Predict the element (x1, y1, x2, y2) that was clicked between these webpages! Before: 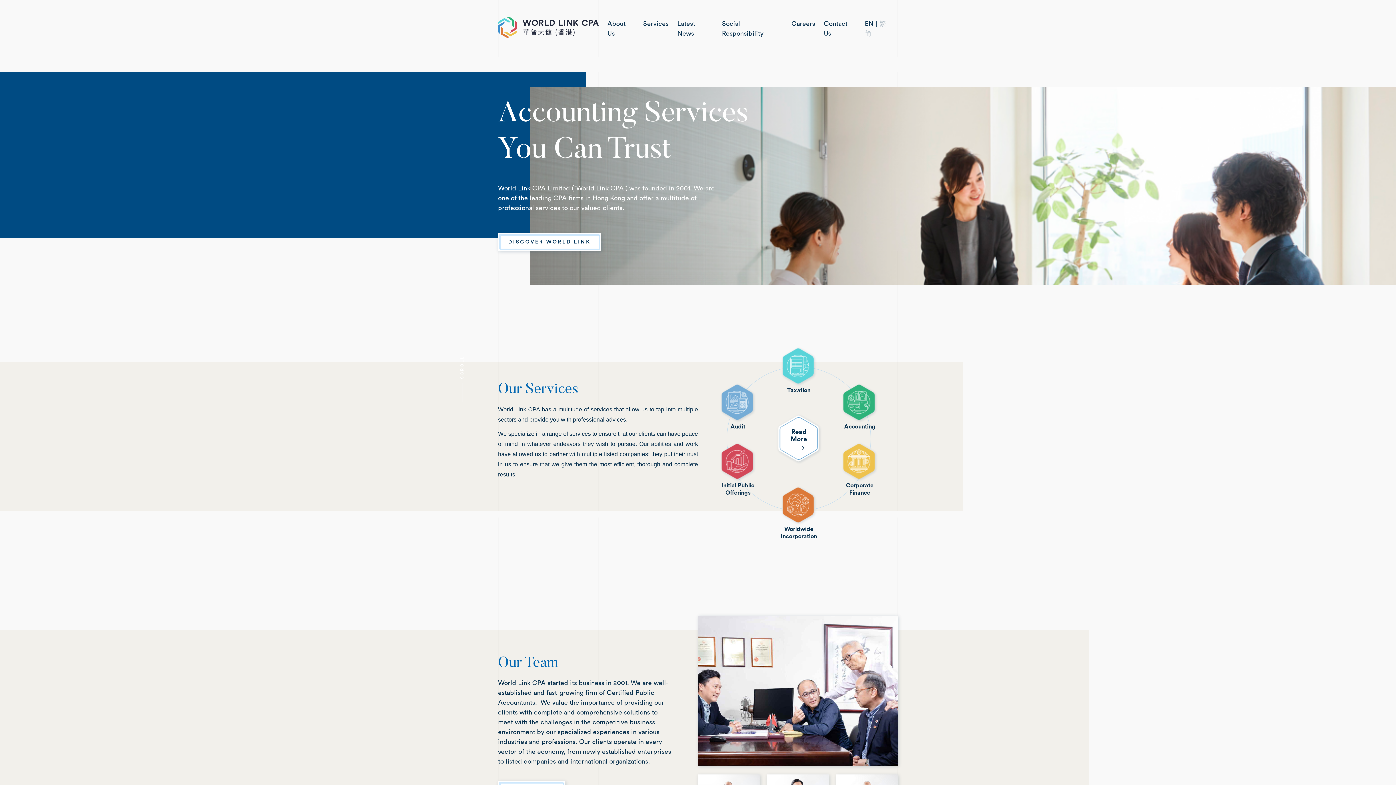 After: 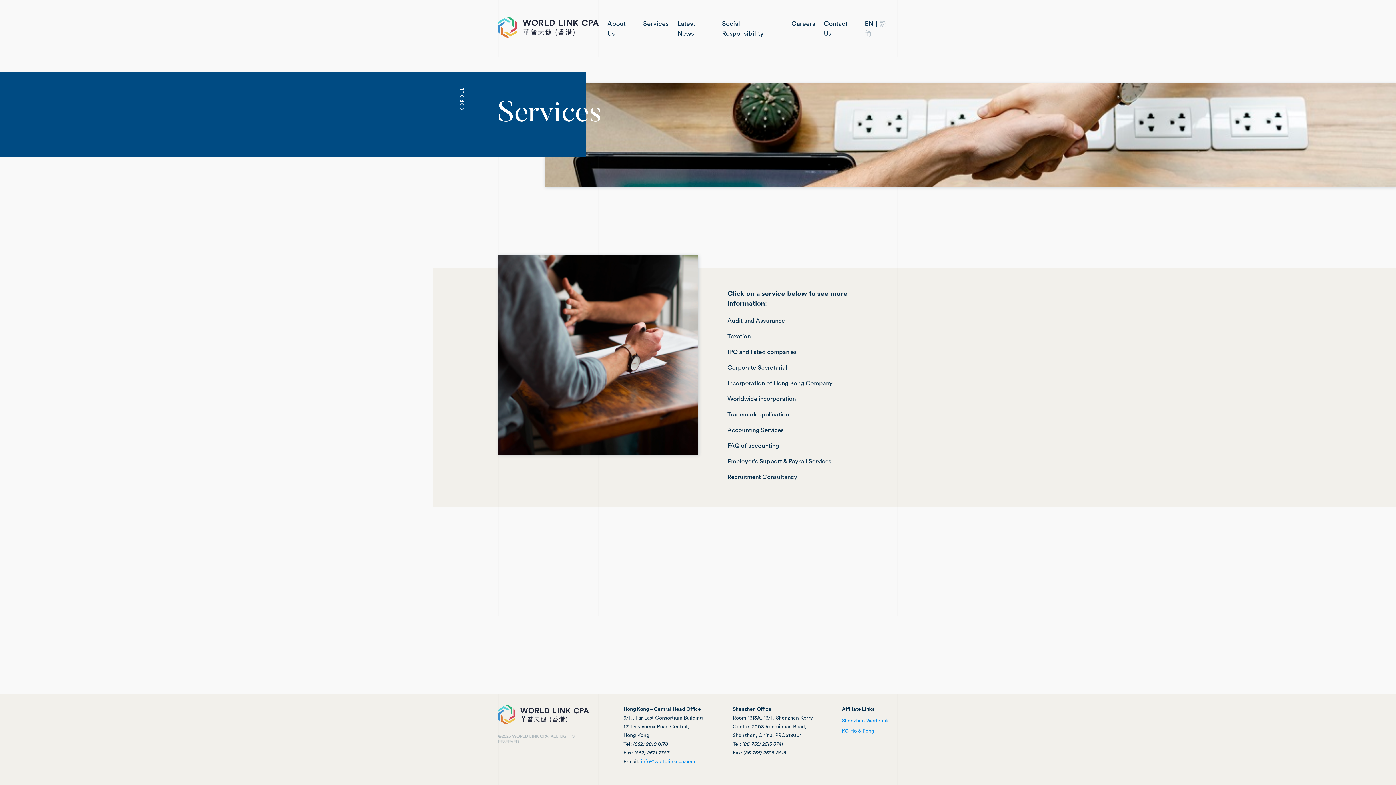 Action: label: Read More bbox: (776, 413, 822, 464)